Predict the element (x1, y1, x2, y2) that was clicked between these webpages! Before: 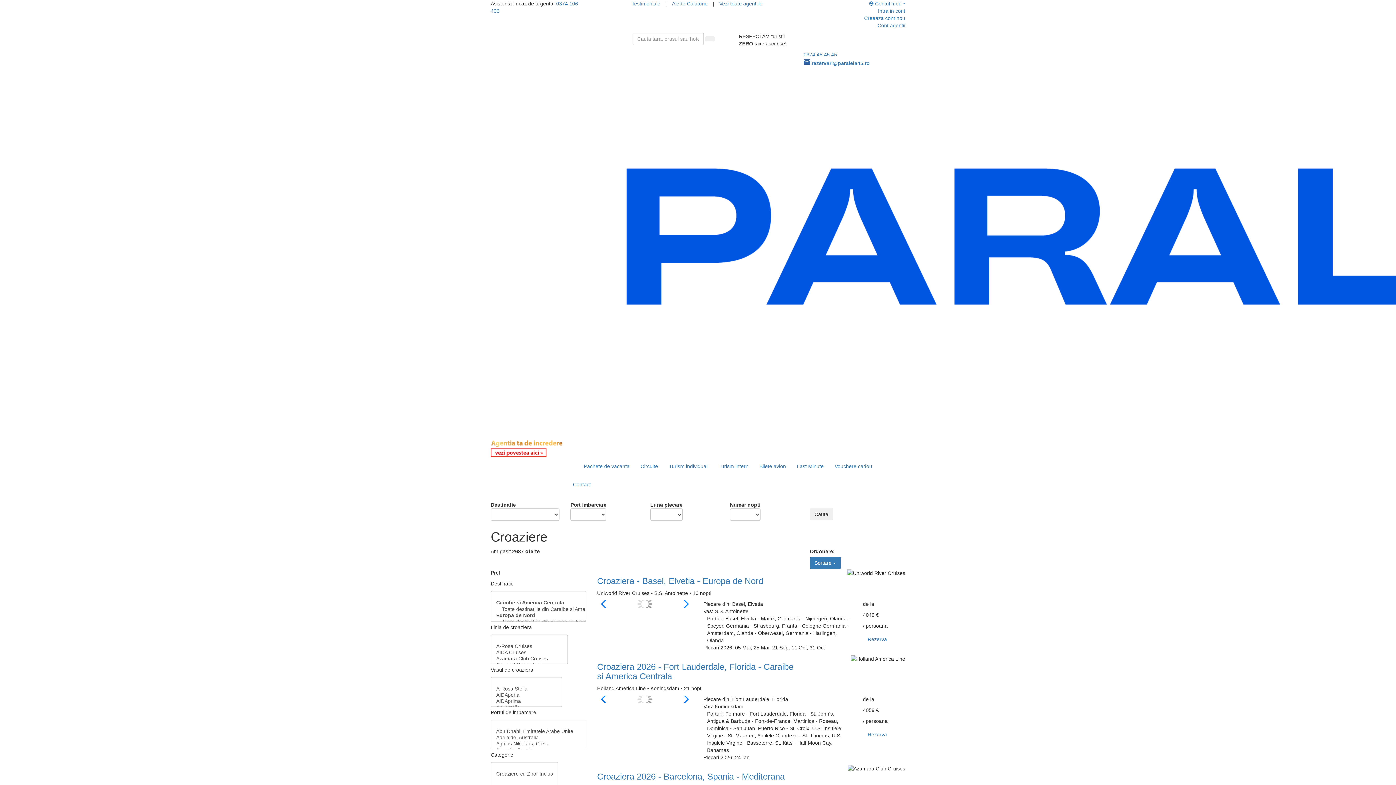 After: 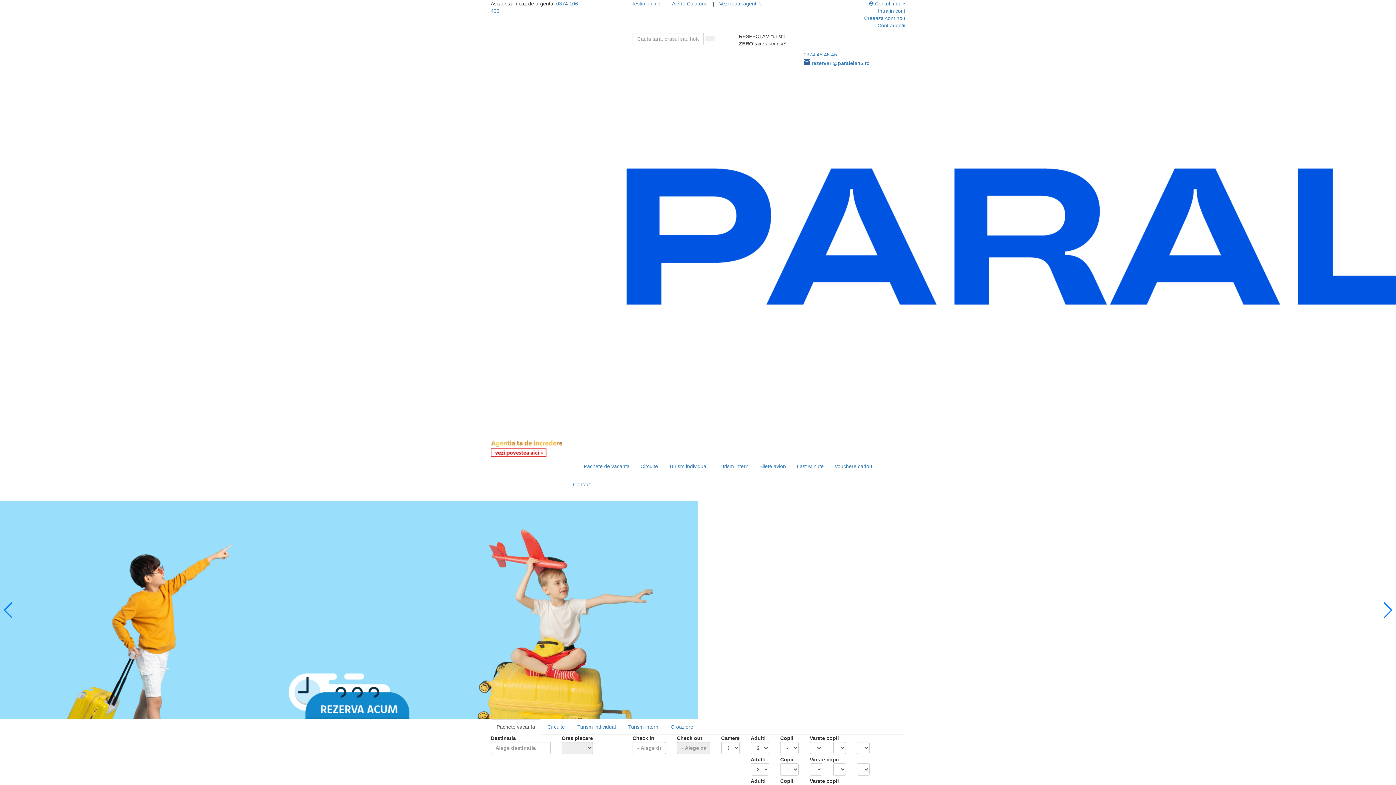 Action: bbox: (567, 457, 578, 468)